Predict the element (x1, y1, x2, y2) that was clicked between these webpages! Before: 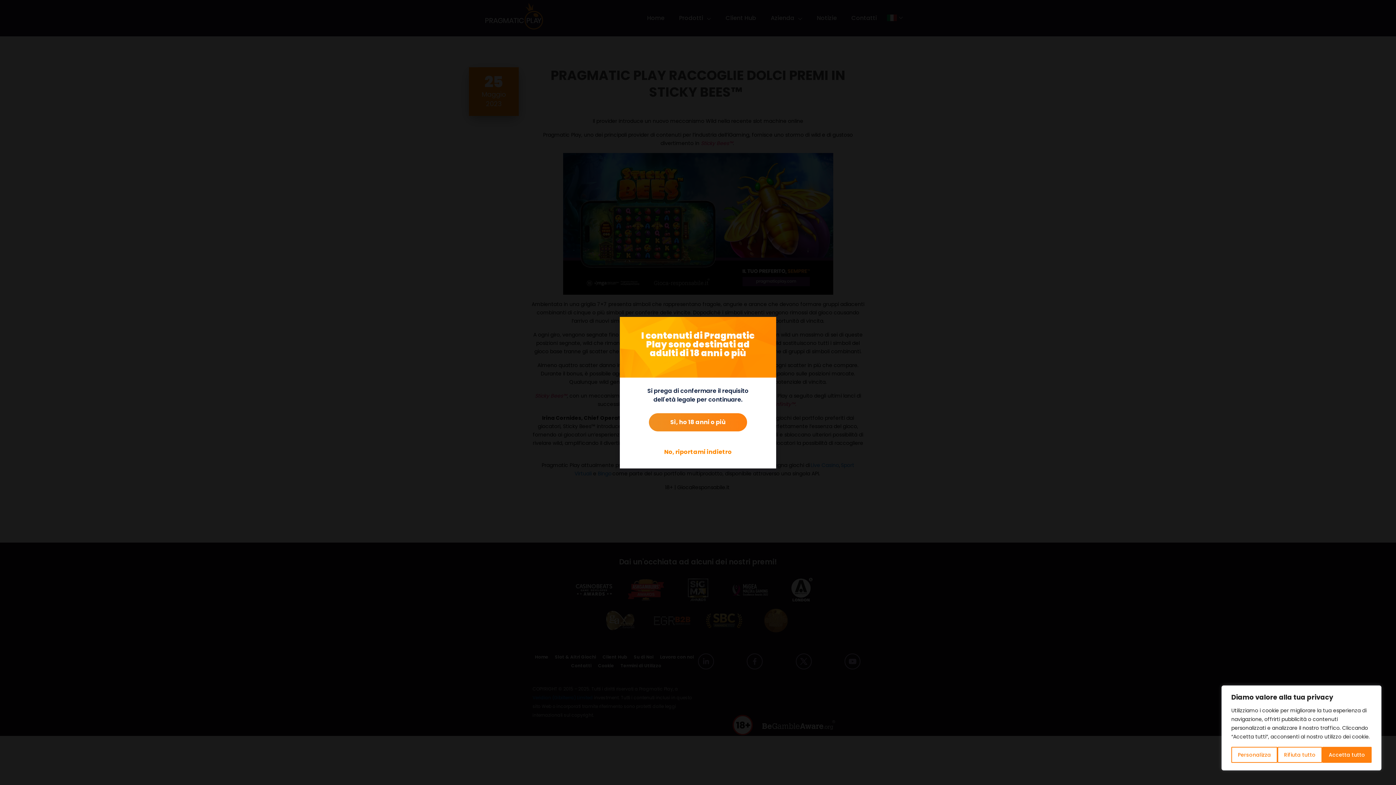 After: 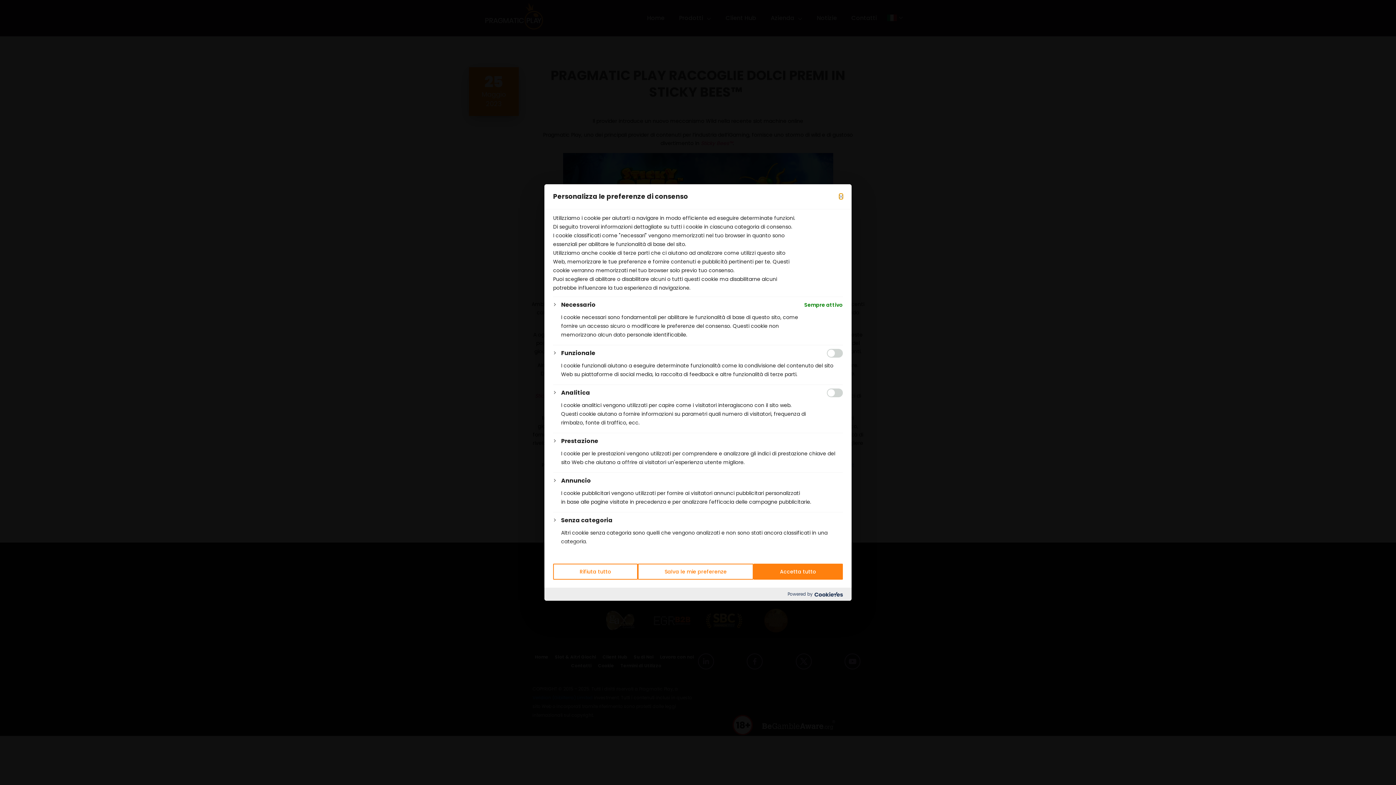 Action: bbox: (1231, 747, 1277, 763) label: Personalizza